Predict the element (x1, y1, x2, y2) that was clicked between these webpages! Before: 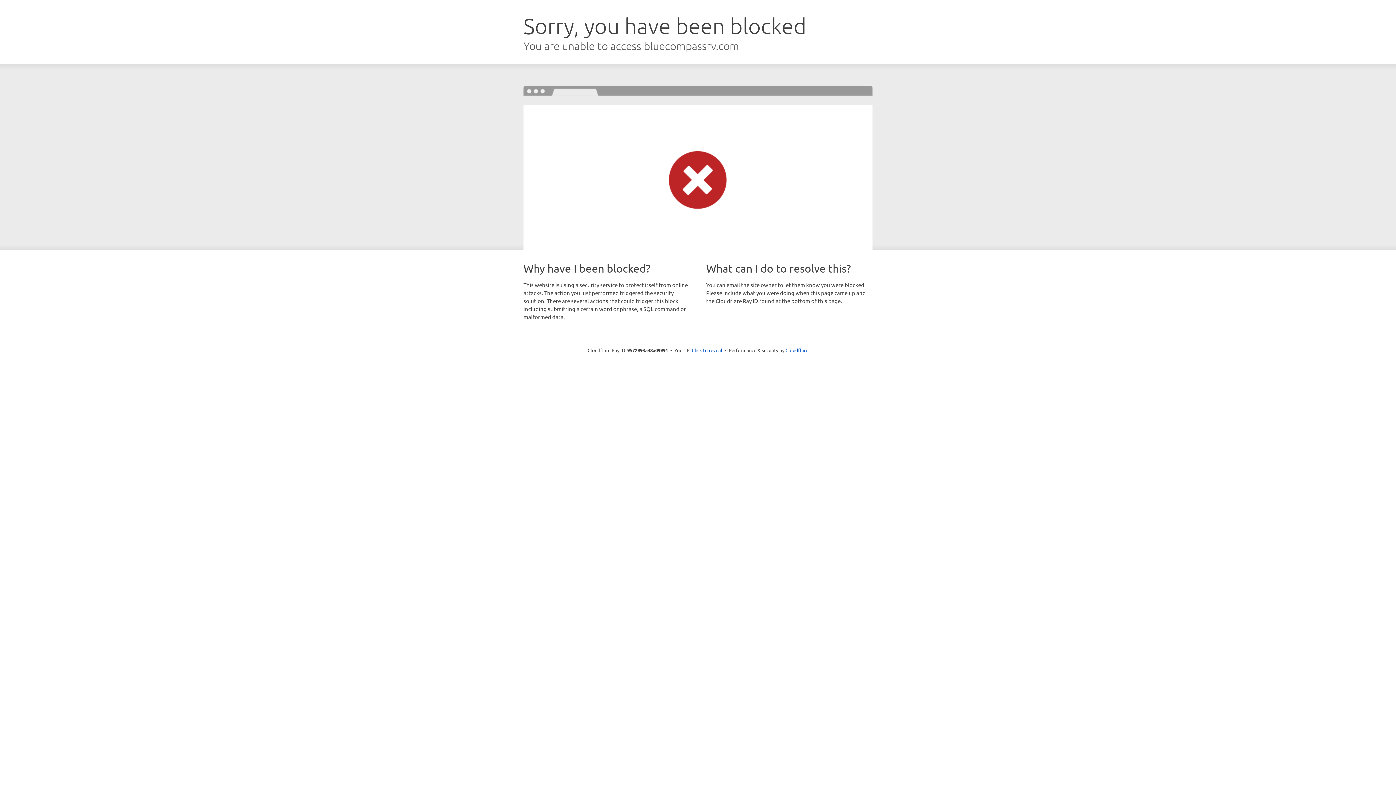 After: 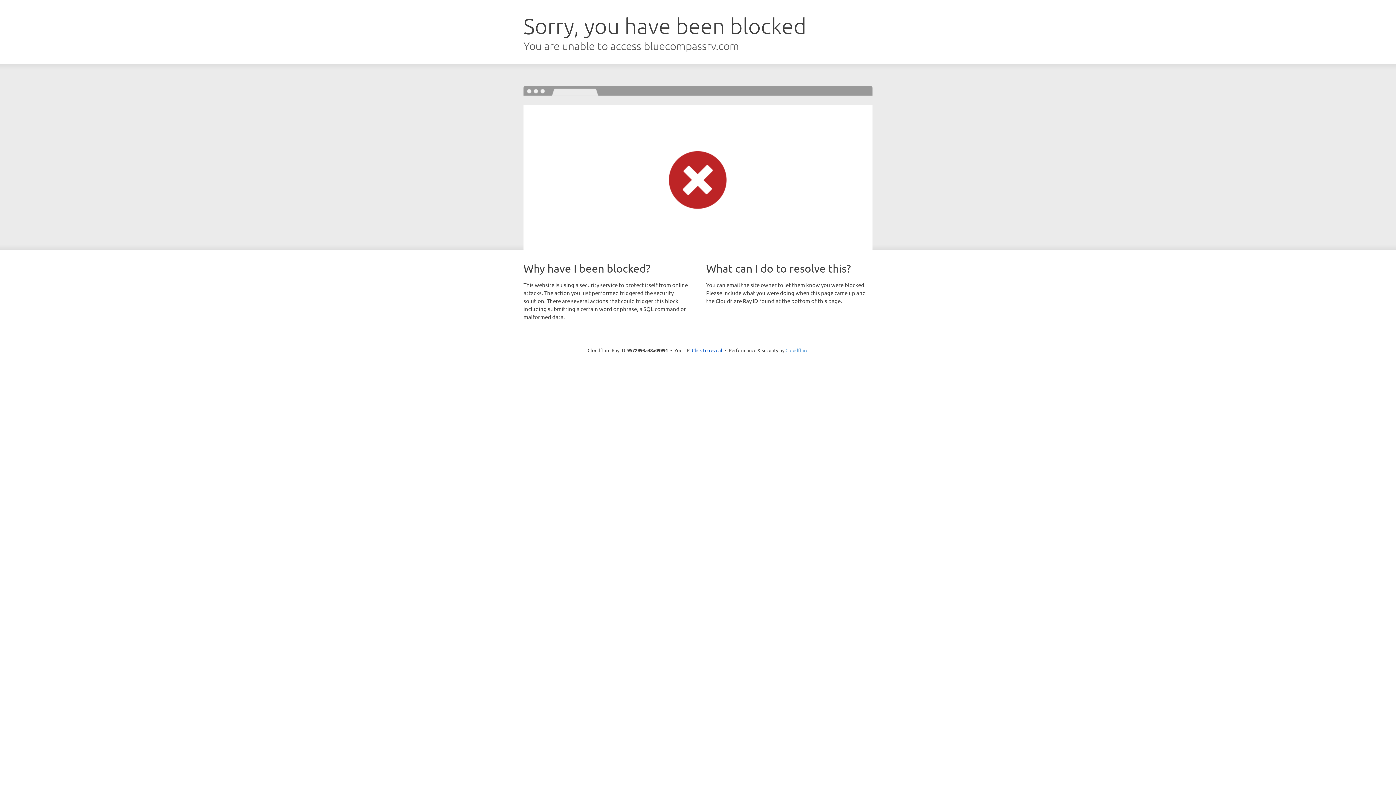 Action: bbox: (785, 347, 808, 353) label: Cloudflare